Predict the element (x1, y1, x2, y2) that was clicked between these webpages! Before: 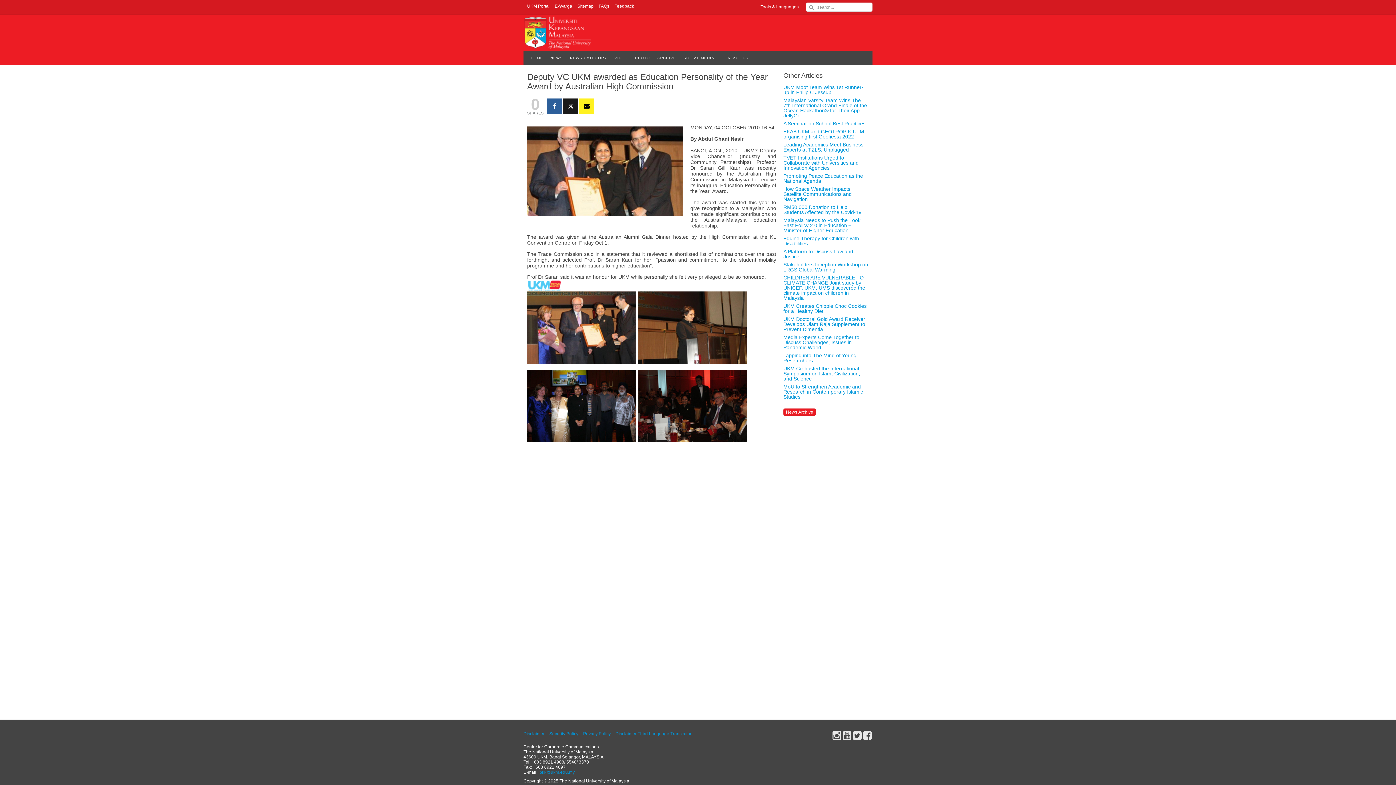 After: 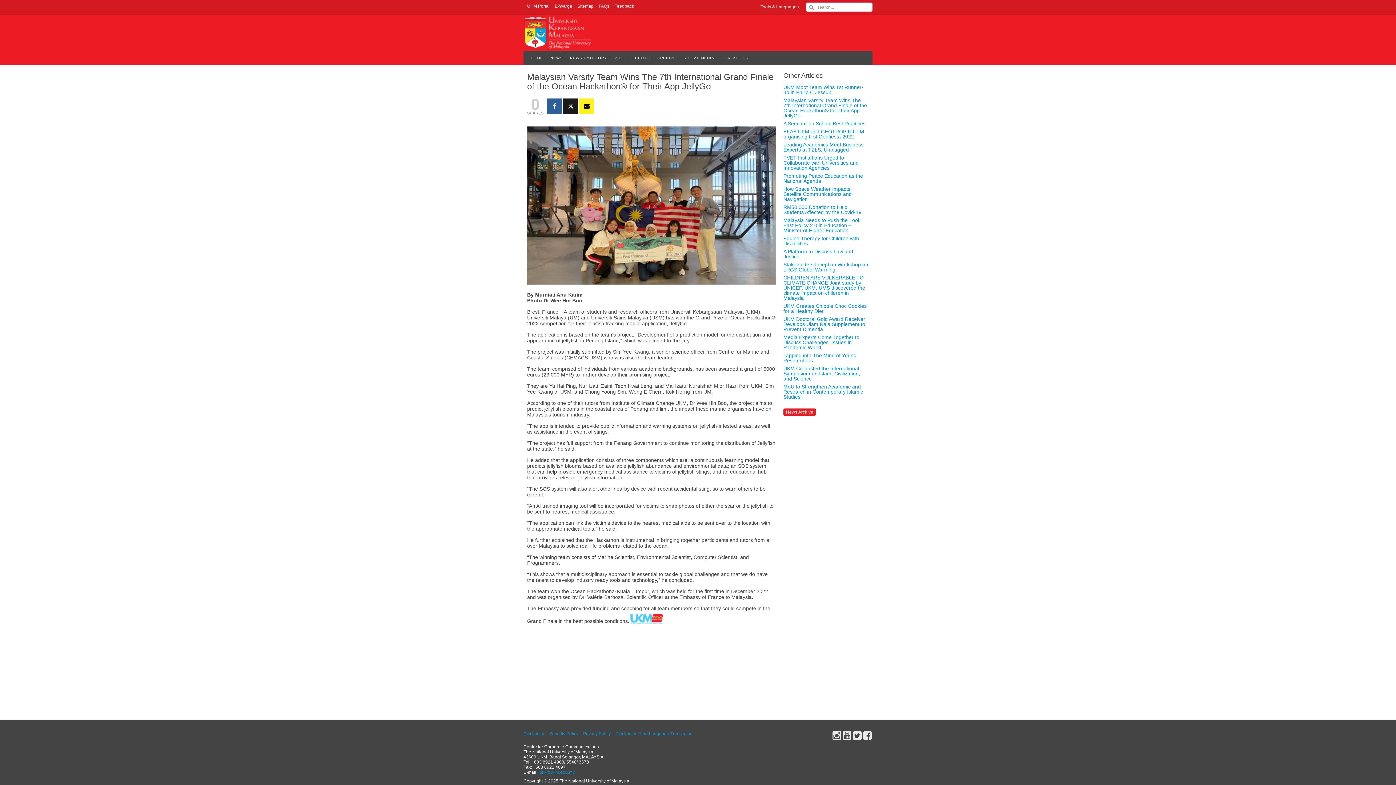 Action: bbox: (783, 97, 869, 118) label: Malaysian Varsity Team Wins The 7th International Grand Finale of the Ocean Hackathon® for Their App JellyGo